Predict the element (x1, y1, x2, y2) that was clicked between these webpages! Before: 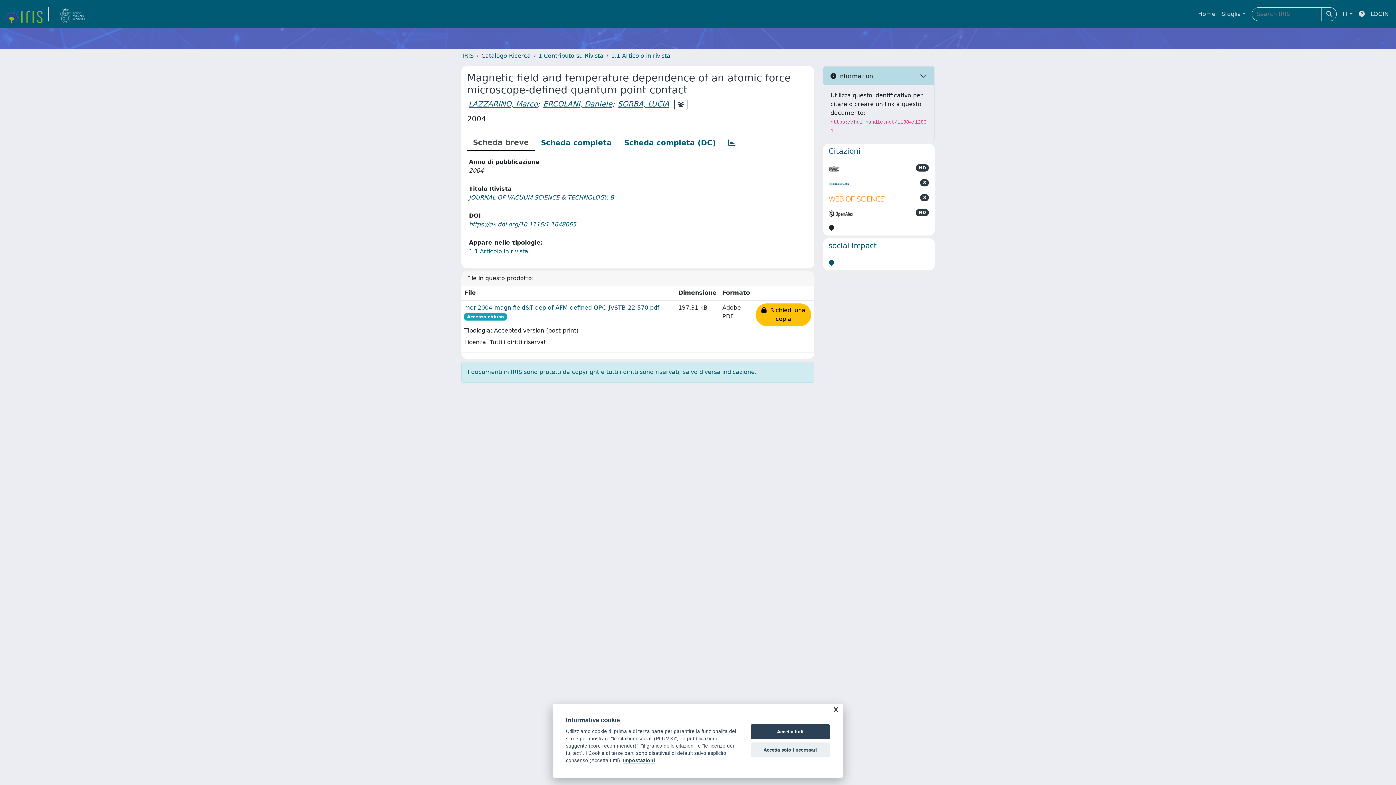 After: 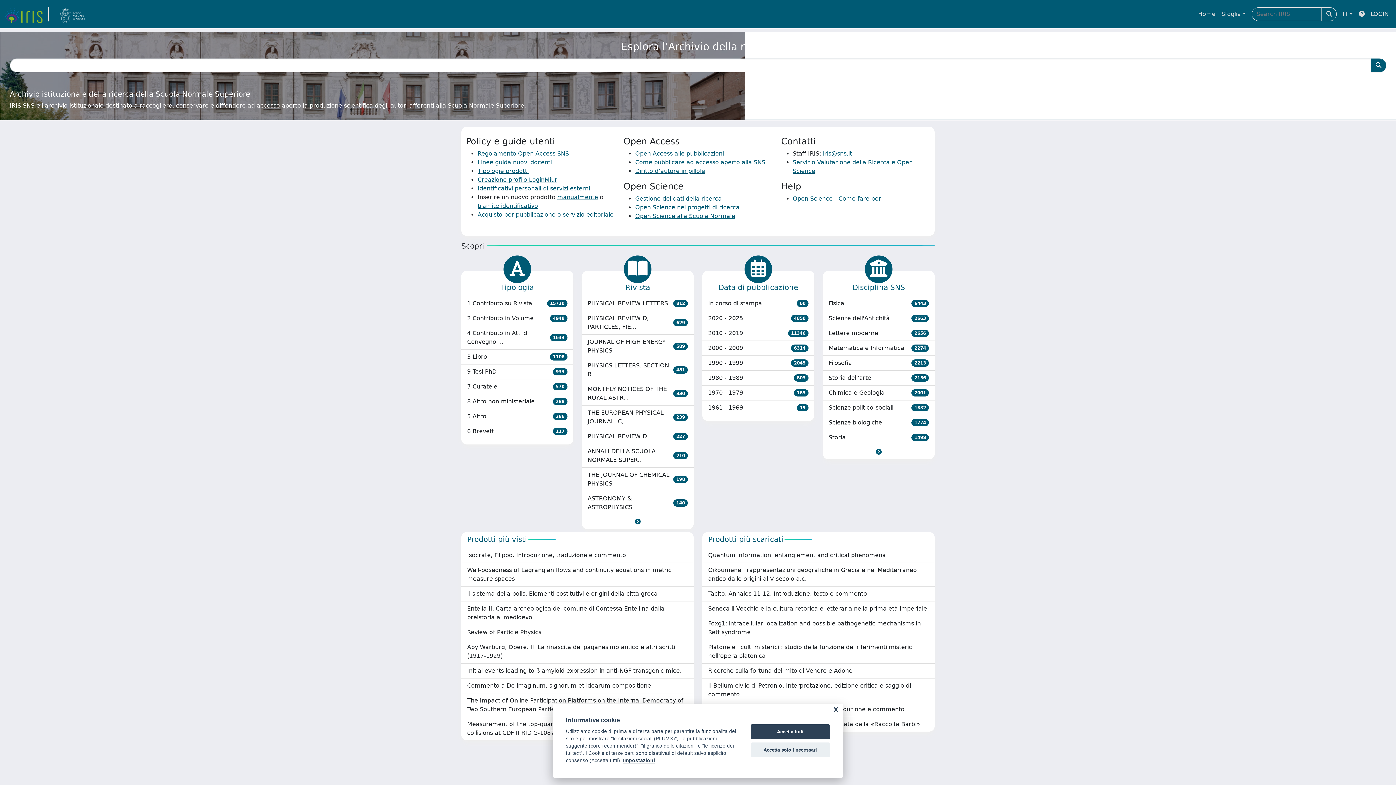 Action: label: link homepage bbox: (4, 6, 48, 21)